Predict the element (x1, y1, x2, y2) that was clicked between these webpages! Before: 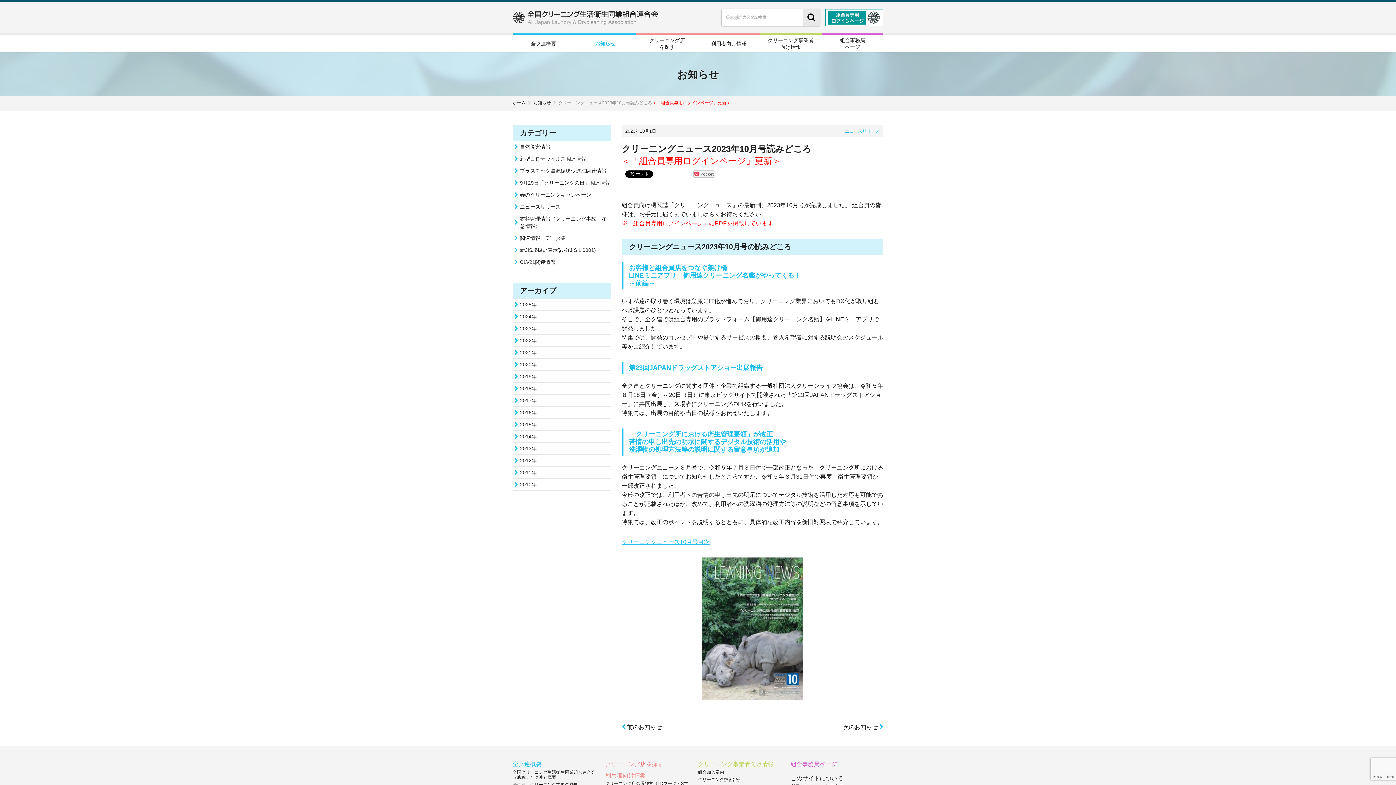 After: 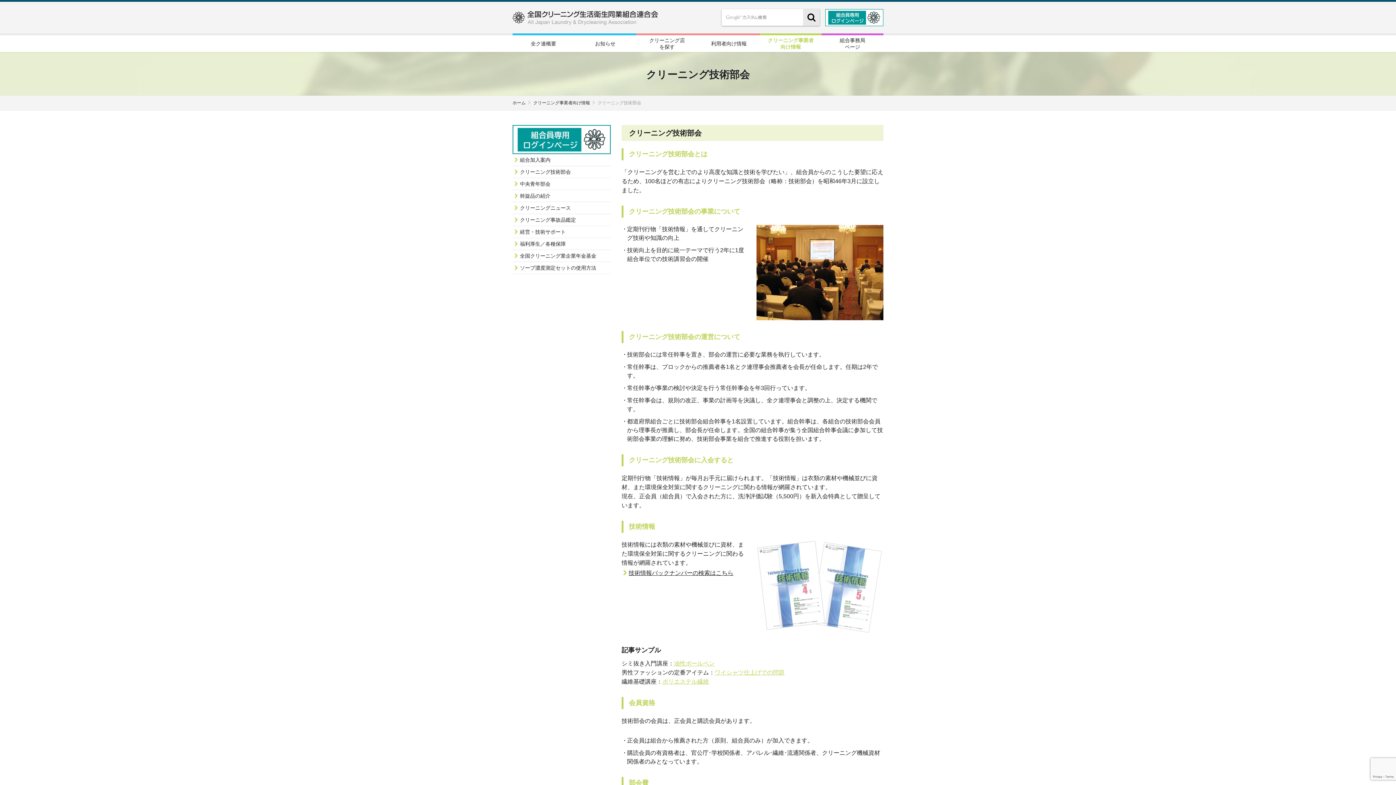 Action: bbox: (698, 777, 741, 782) label: クリーニング技術部会